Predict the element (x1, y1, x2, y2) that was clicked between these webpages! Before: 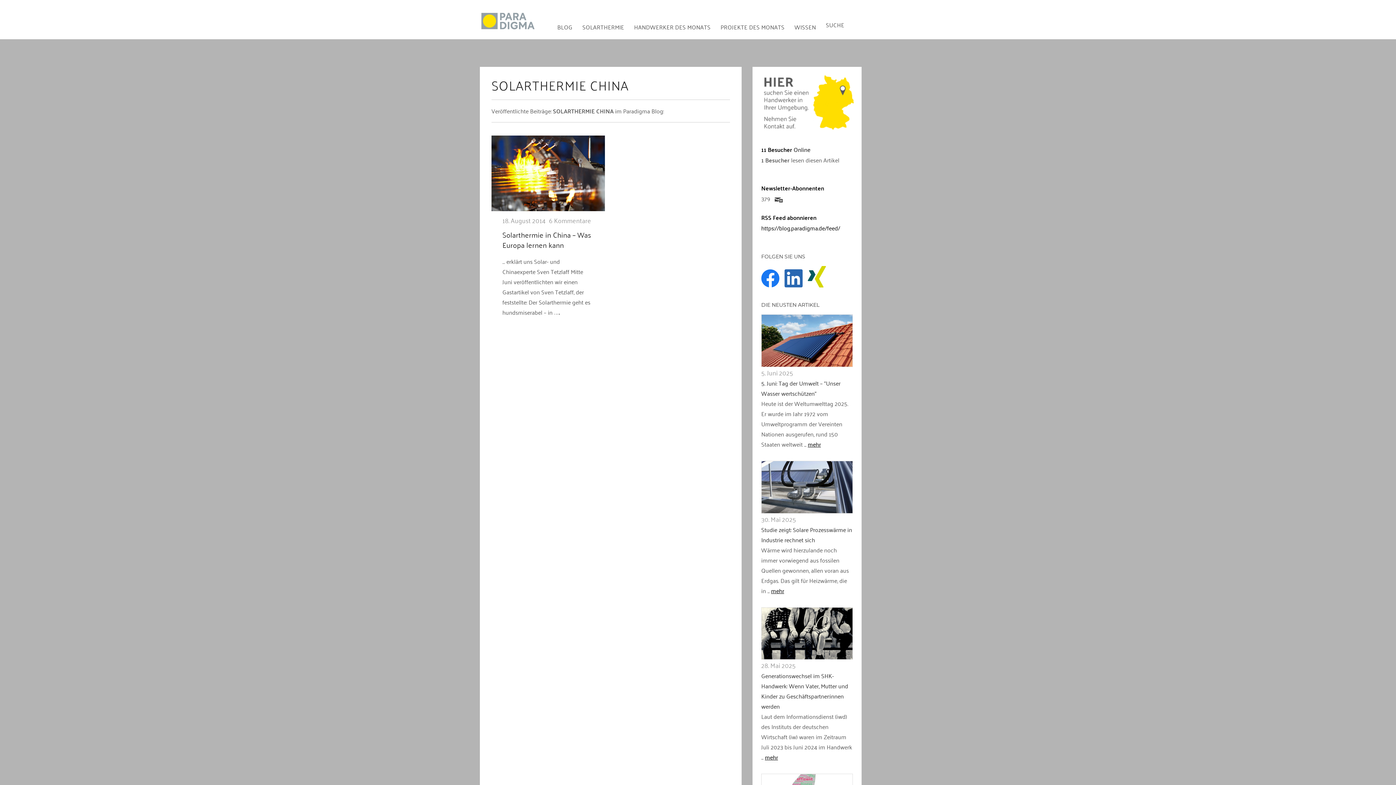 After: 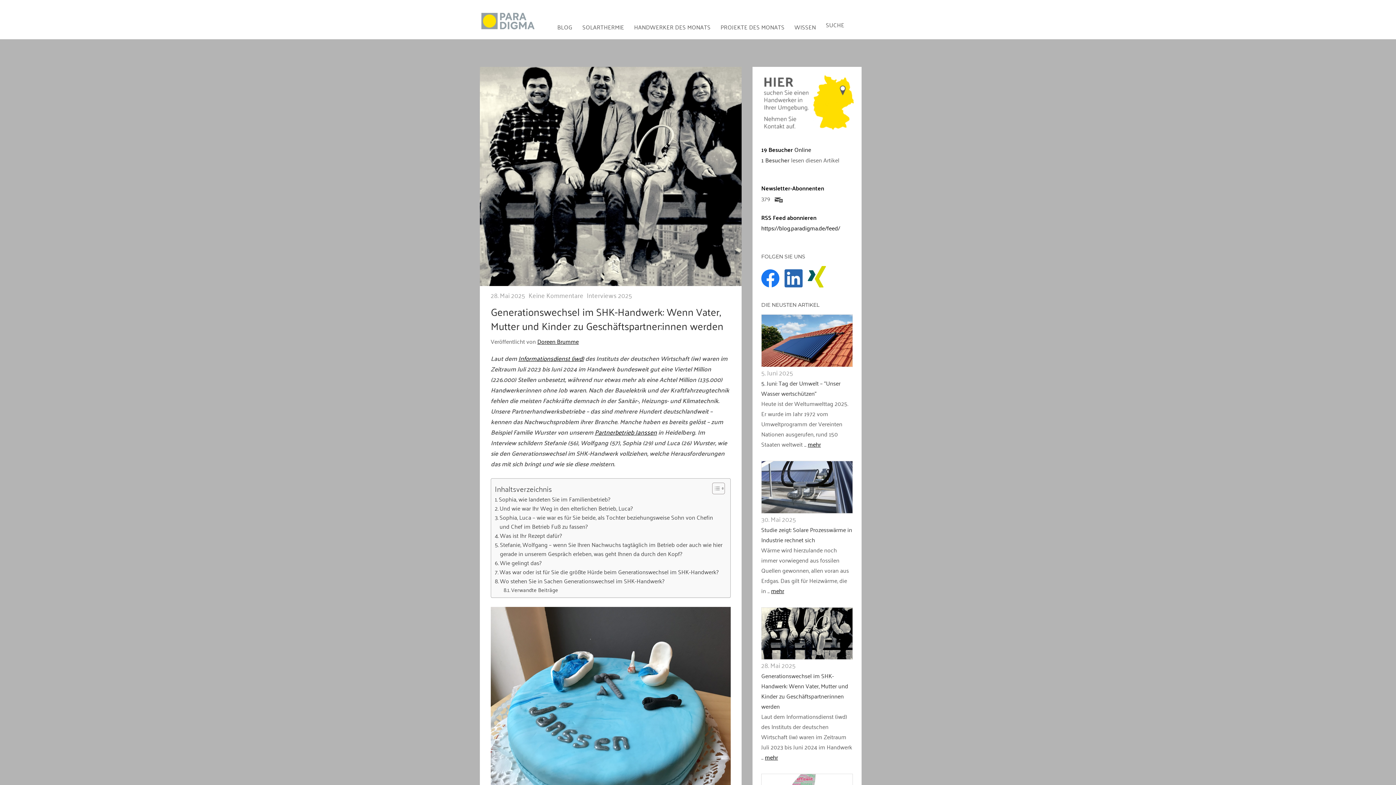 Action: bbox: (761, 659, 796, 671) label: 28. Mai 2025